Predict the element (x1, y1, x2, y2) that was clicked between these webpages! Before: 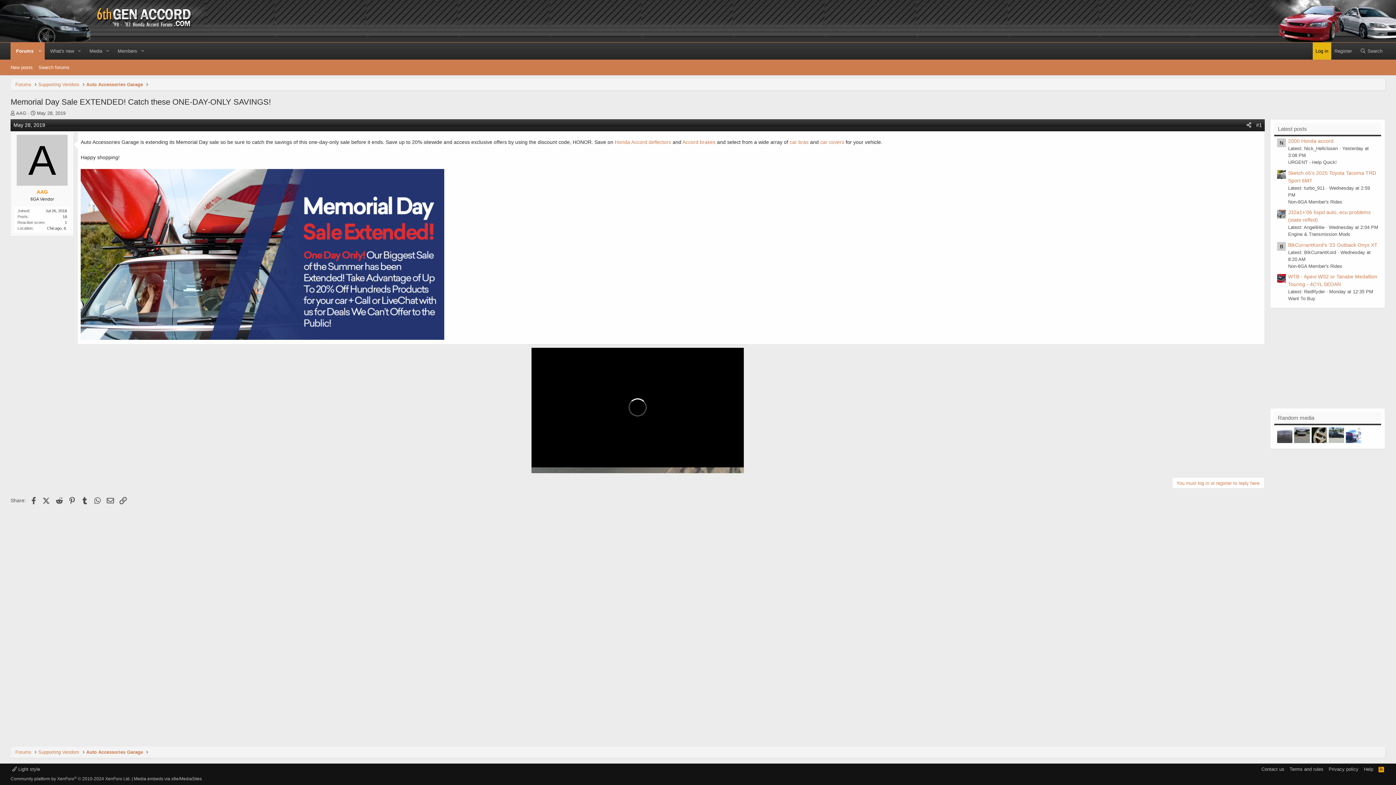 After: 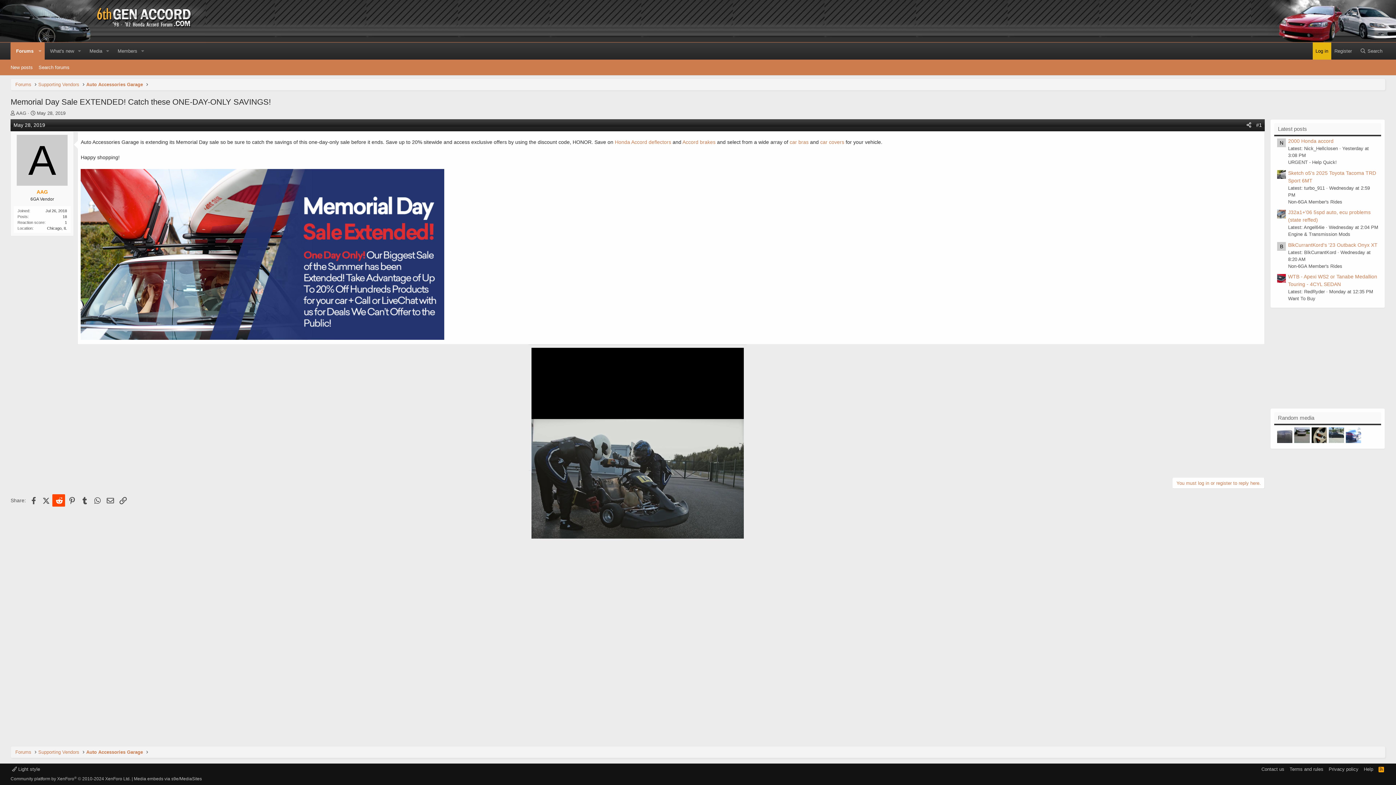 Action: label: Reddit bbox: (52, 494, 65, 506)